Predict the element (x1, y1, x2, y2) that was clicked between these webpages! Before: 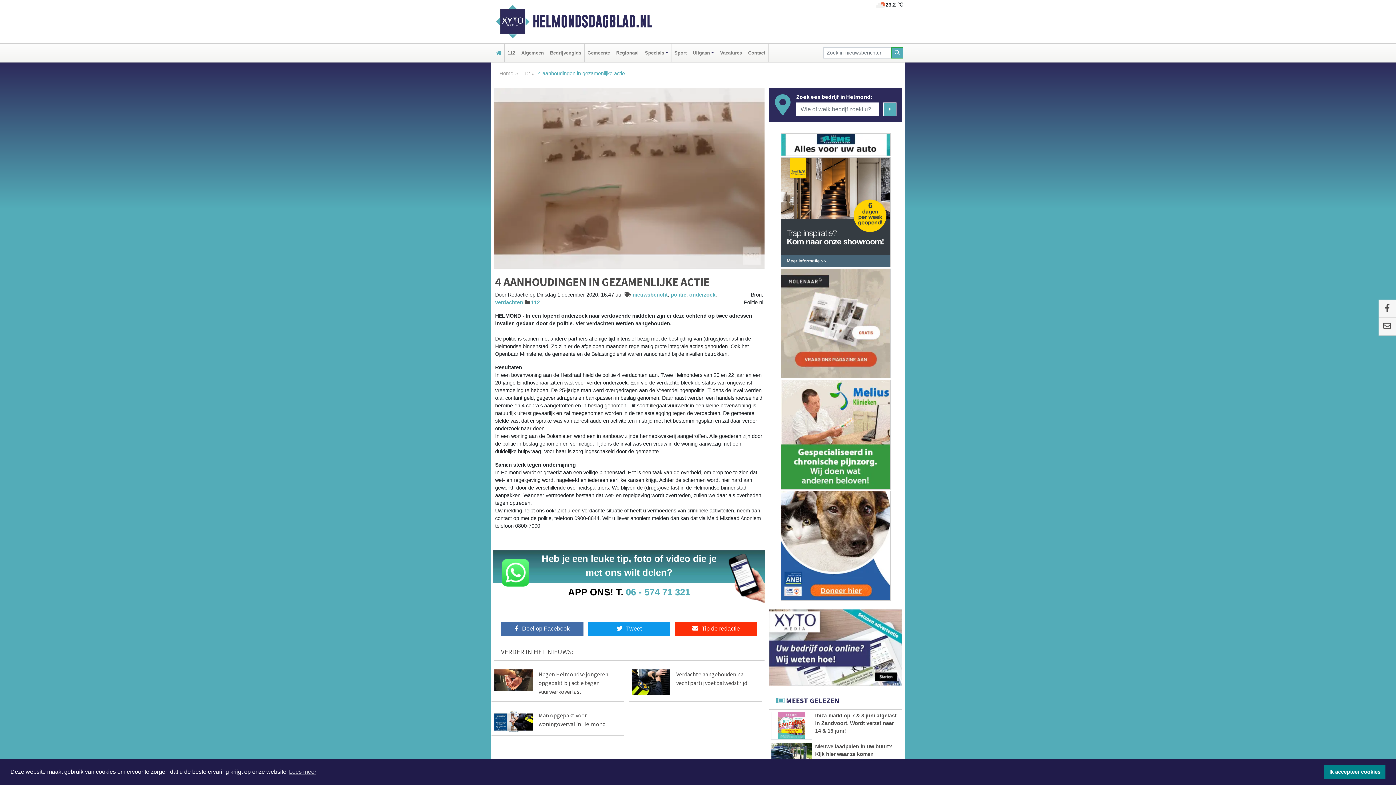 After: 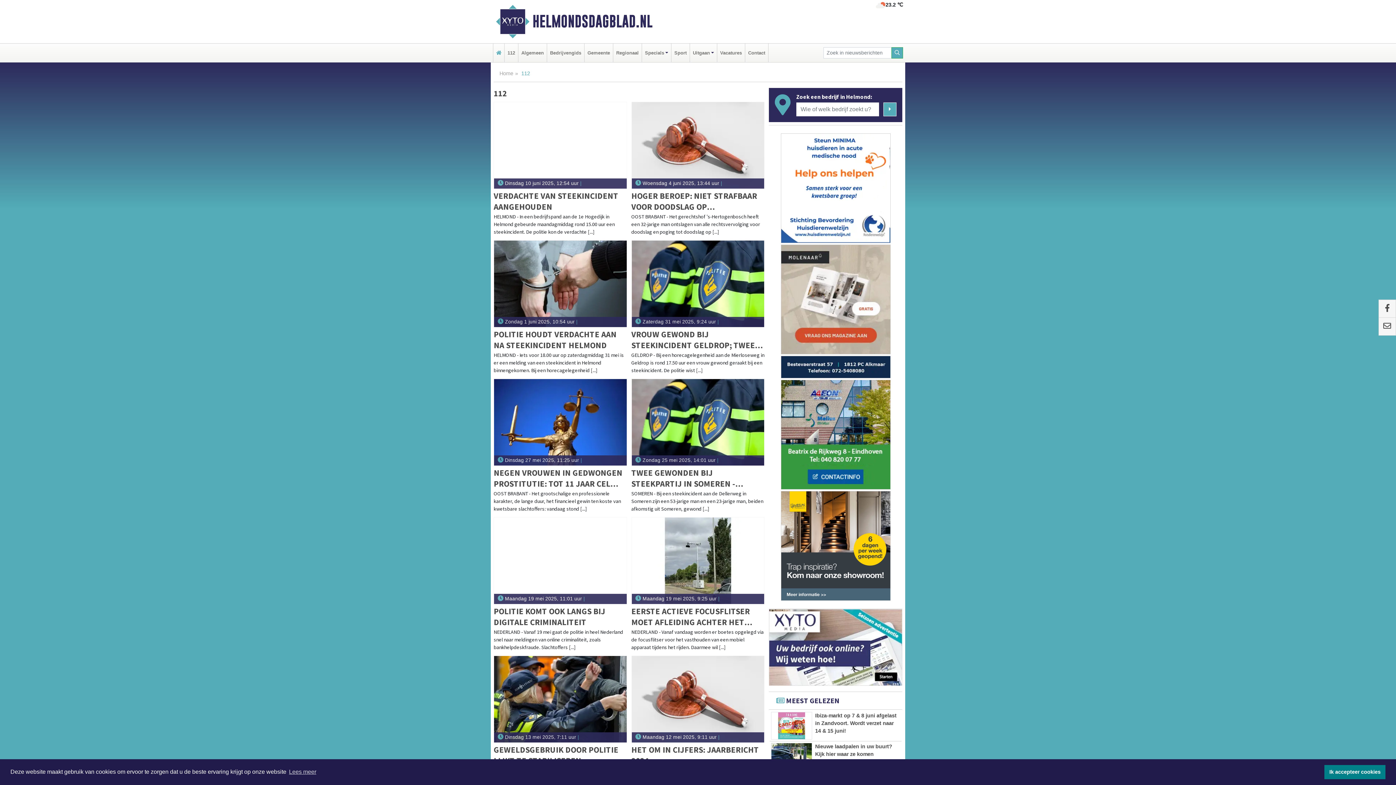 Action: bbox: (521, 70, 530, 76) label: 112